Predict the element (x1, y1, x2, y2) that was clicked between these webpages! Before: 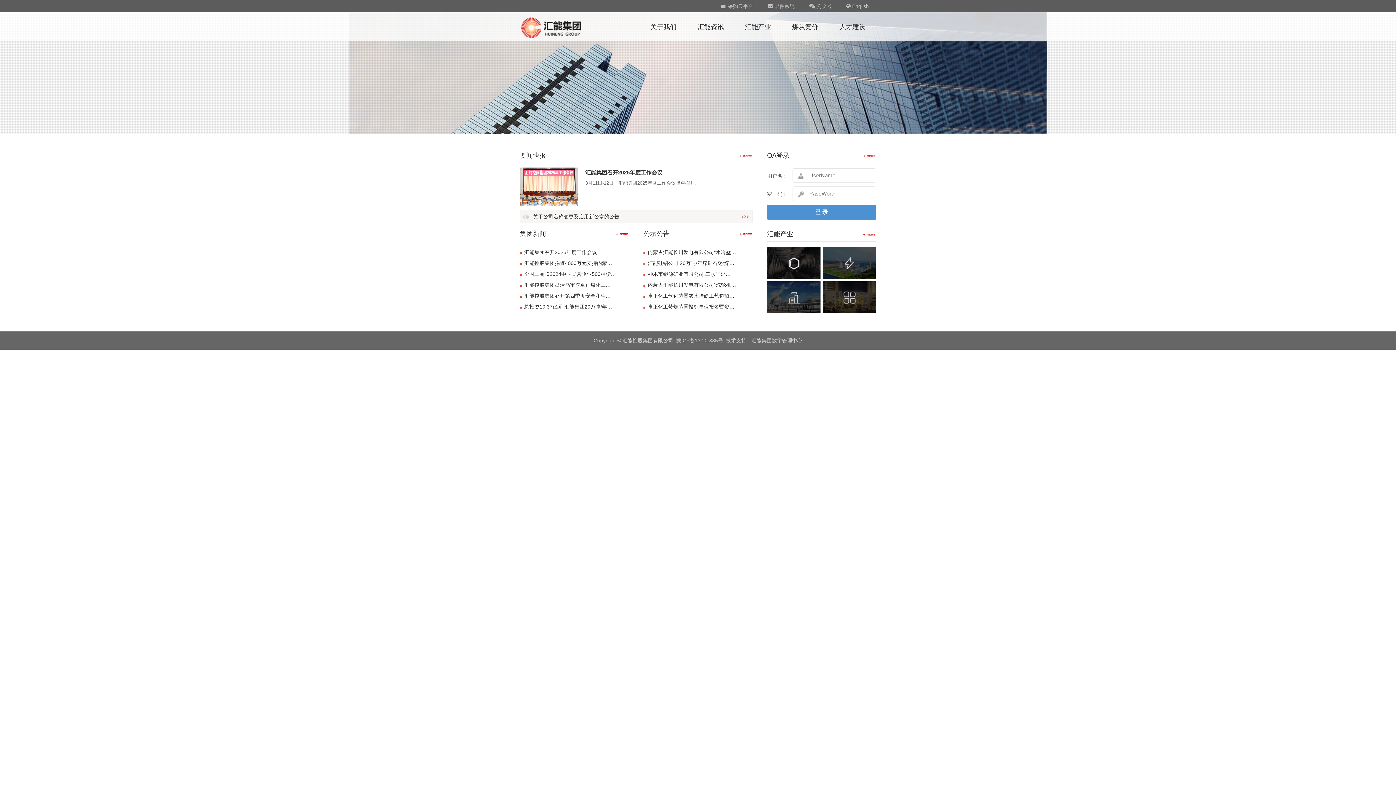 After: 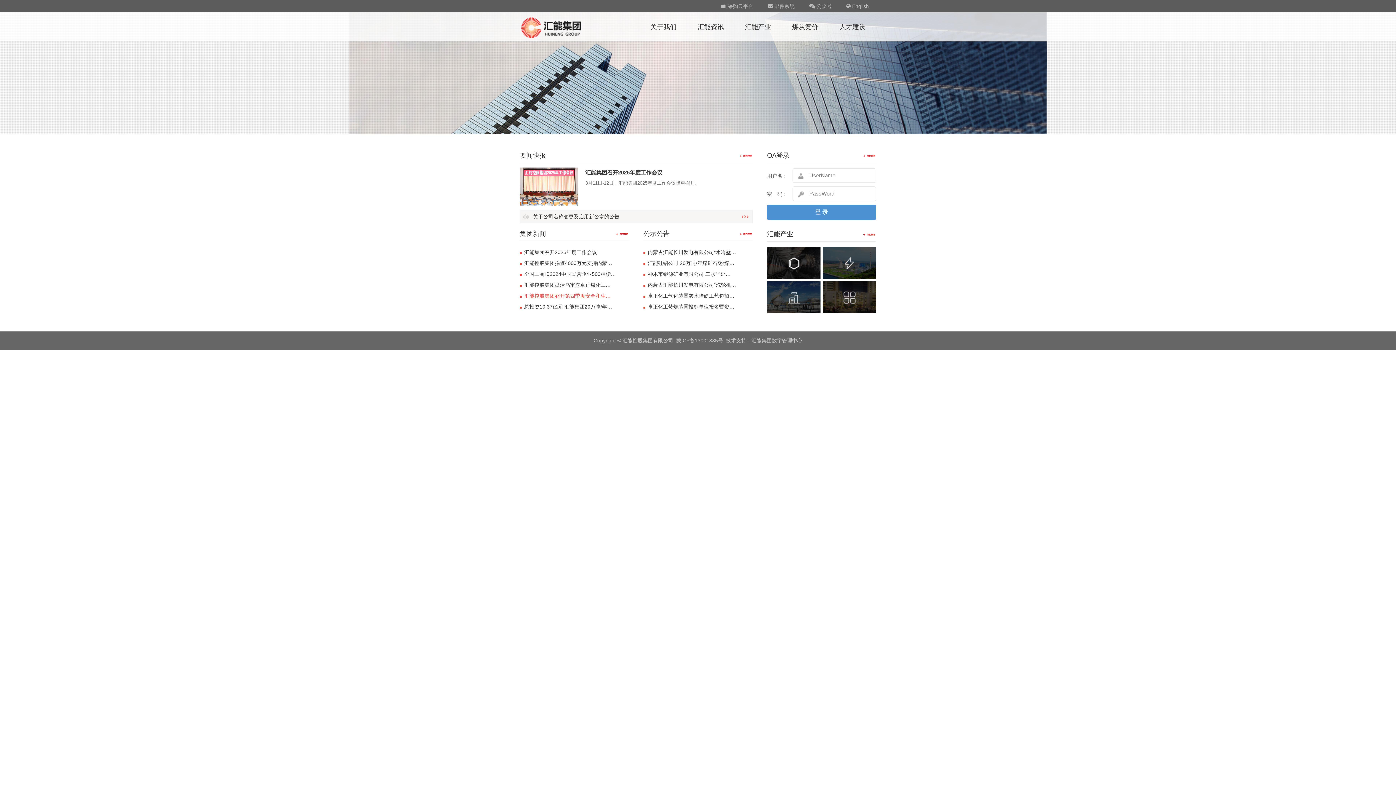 Action: bbox: (520, 293, 610, 298) label: 汇能控股集团召开第四季度安全和生…